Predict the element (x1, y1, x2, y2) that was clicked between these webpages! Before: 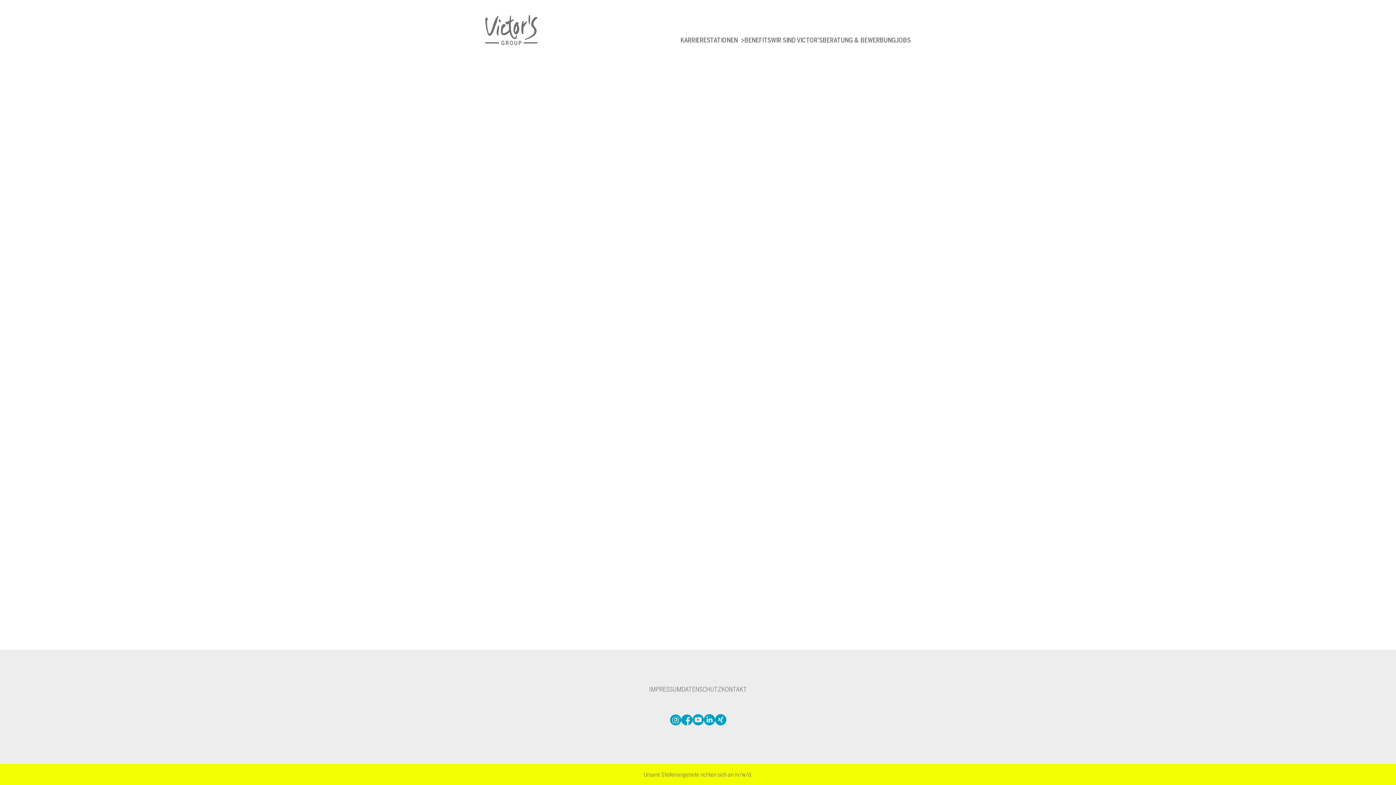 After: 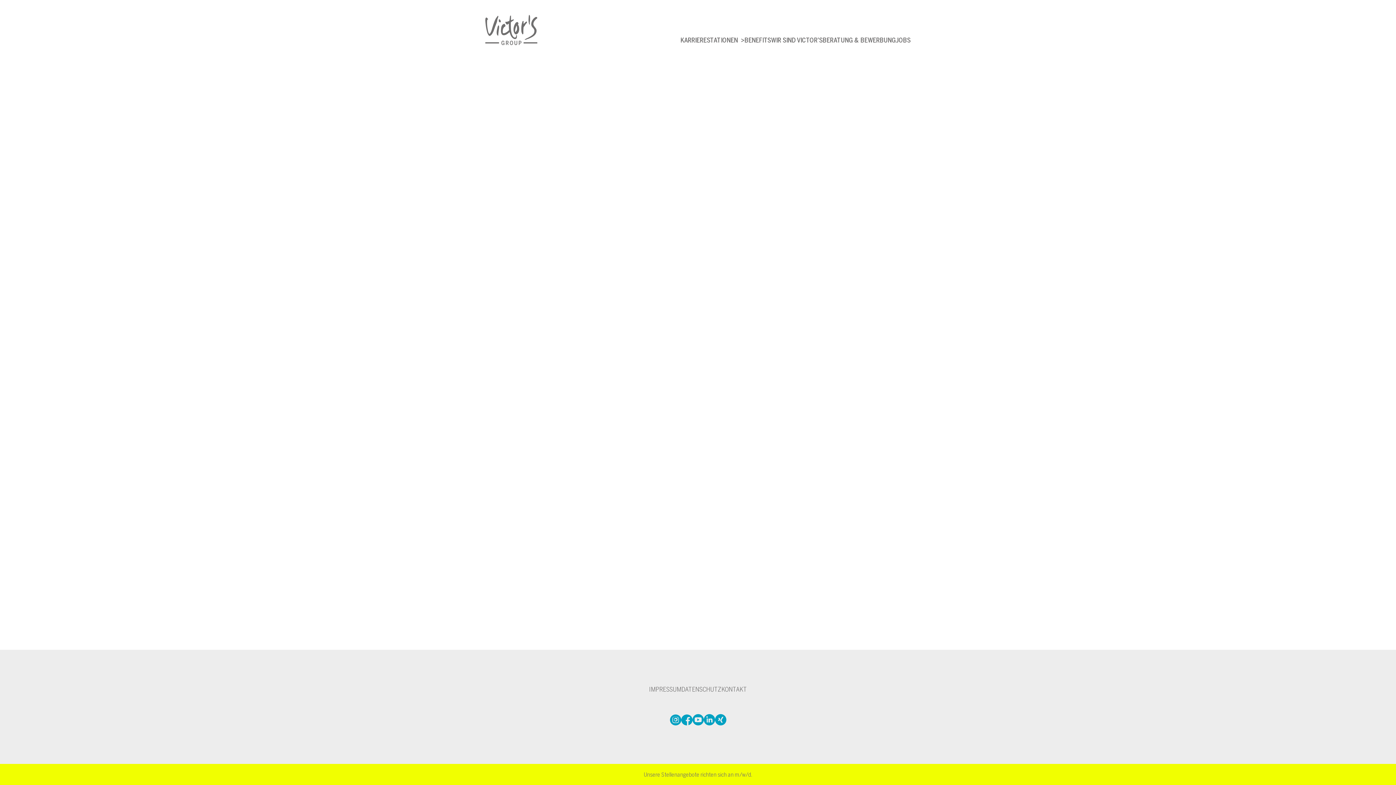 Action: bbox: (681, 714, 692, 722)